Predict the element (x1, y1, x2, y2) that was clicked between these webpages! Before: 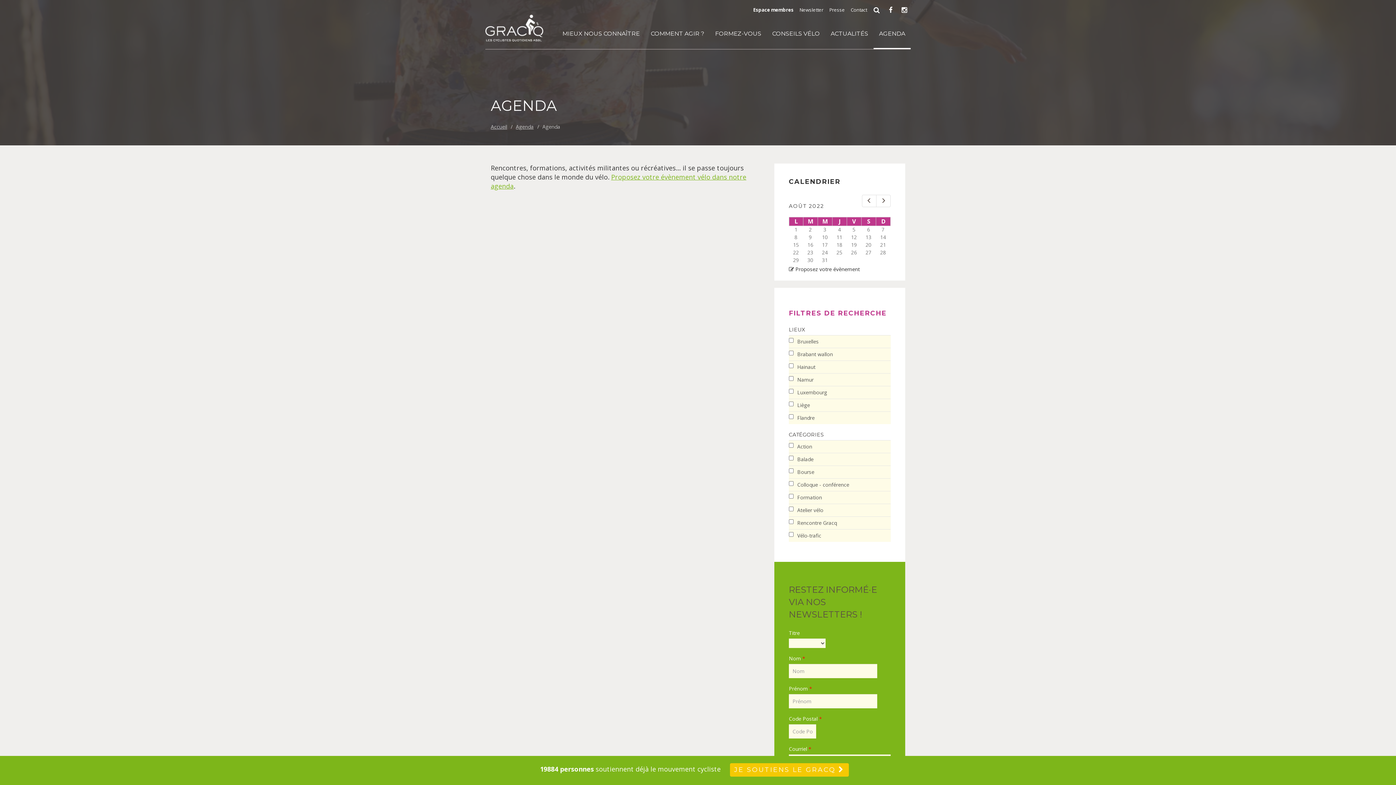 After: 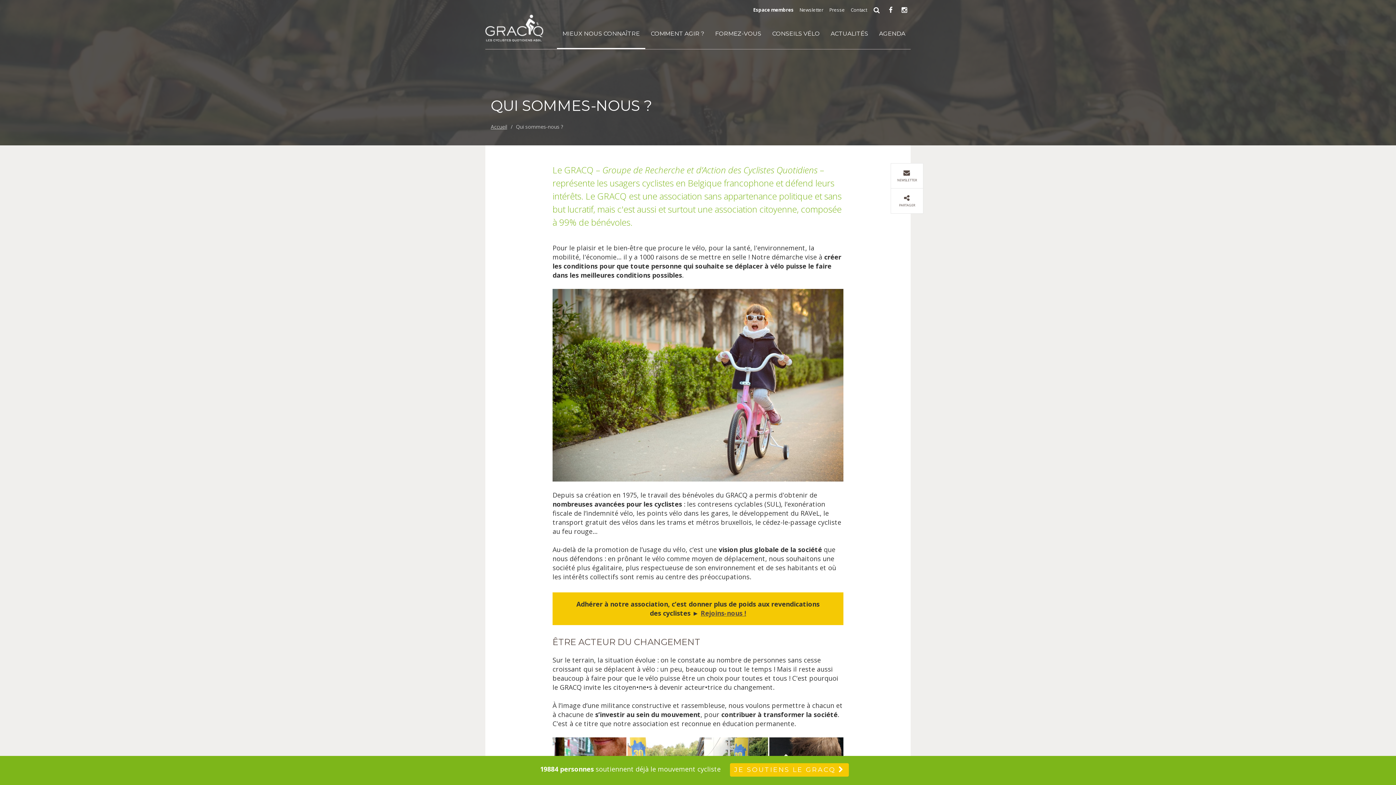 Action: label: MIEUX NOUS CONNAÎTRE bbox: (557, 18, 645, 49)